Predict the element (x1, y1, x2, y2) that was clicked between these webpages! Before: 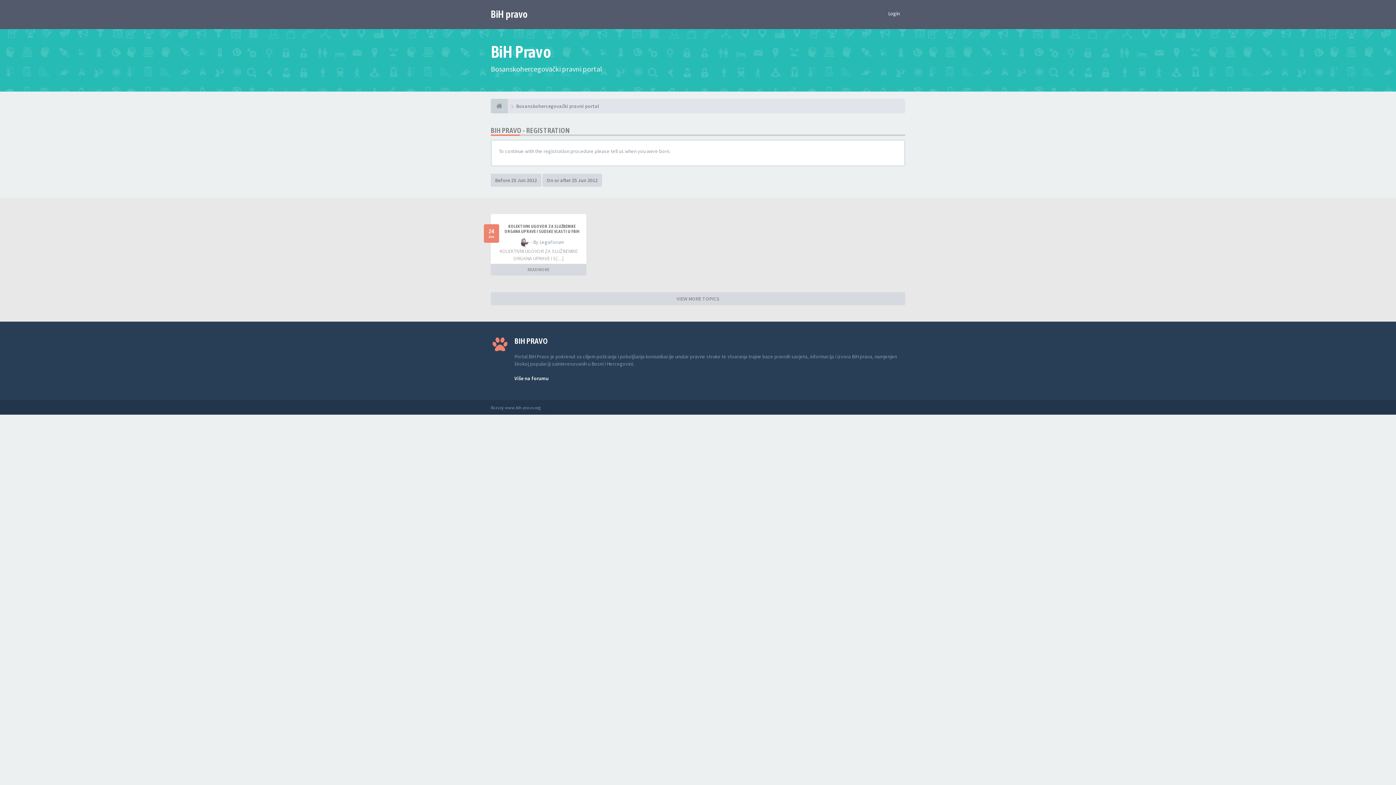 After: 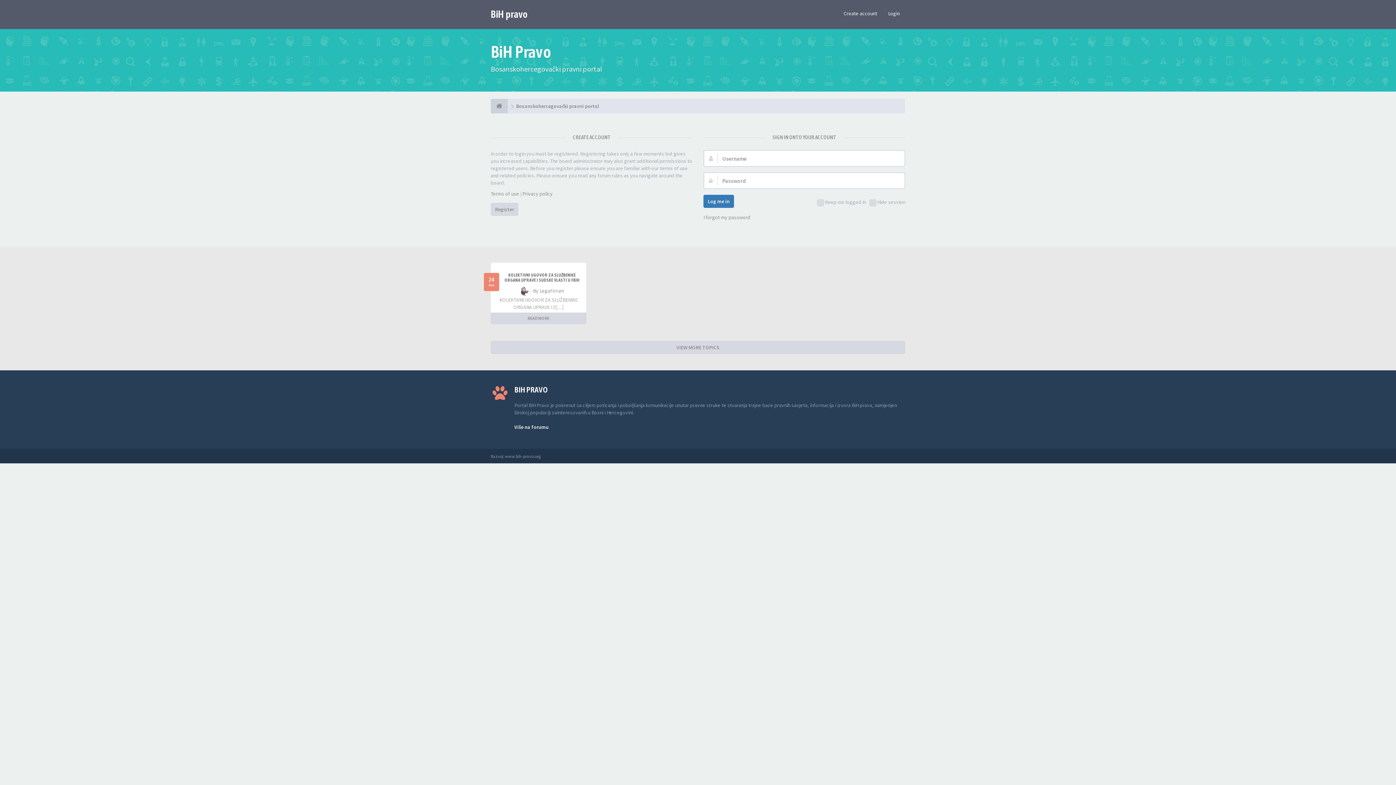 Action: bbox: (882, 4, 905, 22) label: Login